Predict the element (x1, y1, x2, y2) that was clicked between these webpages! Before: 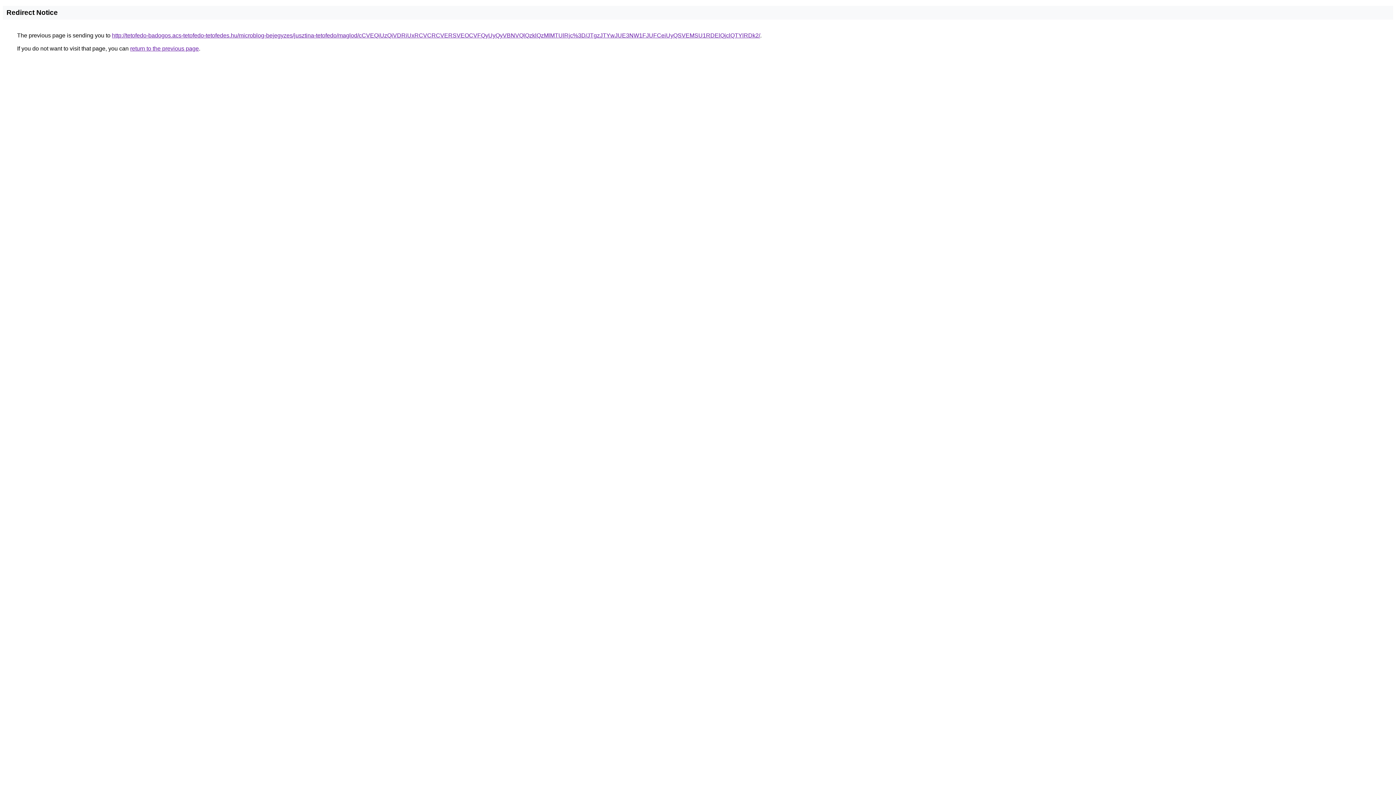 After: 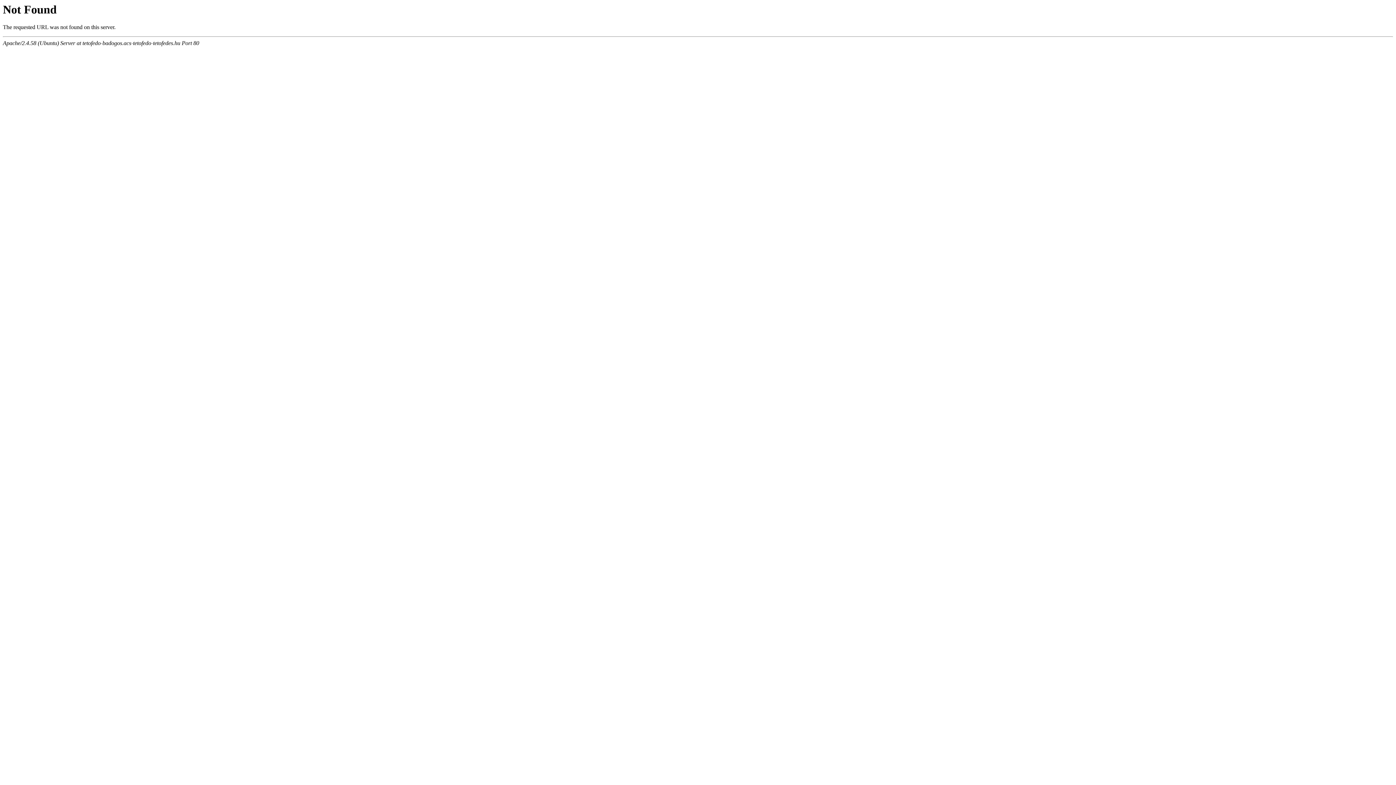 Action: bbox: (112, 32, 760, 38) label: http://tetofedo-badogos.acs-tetofedo-tetofedes.hu/microblog-bejegyzes/jusztina-tetofedo/maglod/cCVEQiUzQiVDRiUxRCVCRCVERSVEOCVFQyUyQyVBNVQlQzklQzMlMTUlRjc%3D/JTgzJTYwJUE3NW1FJUFCeiUyQSVEMSU1RDElQjclQTYlRDk2/